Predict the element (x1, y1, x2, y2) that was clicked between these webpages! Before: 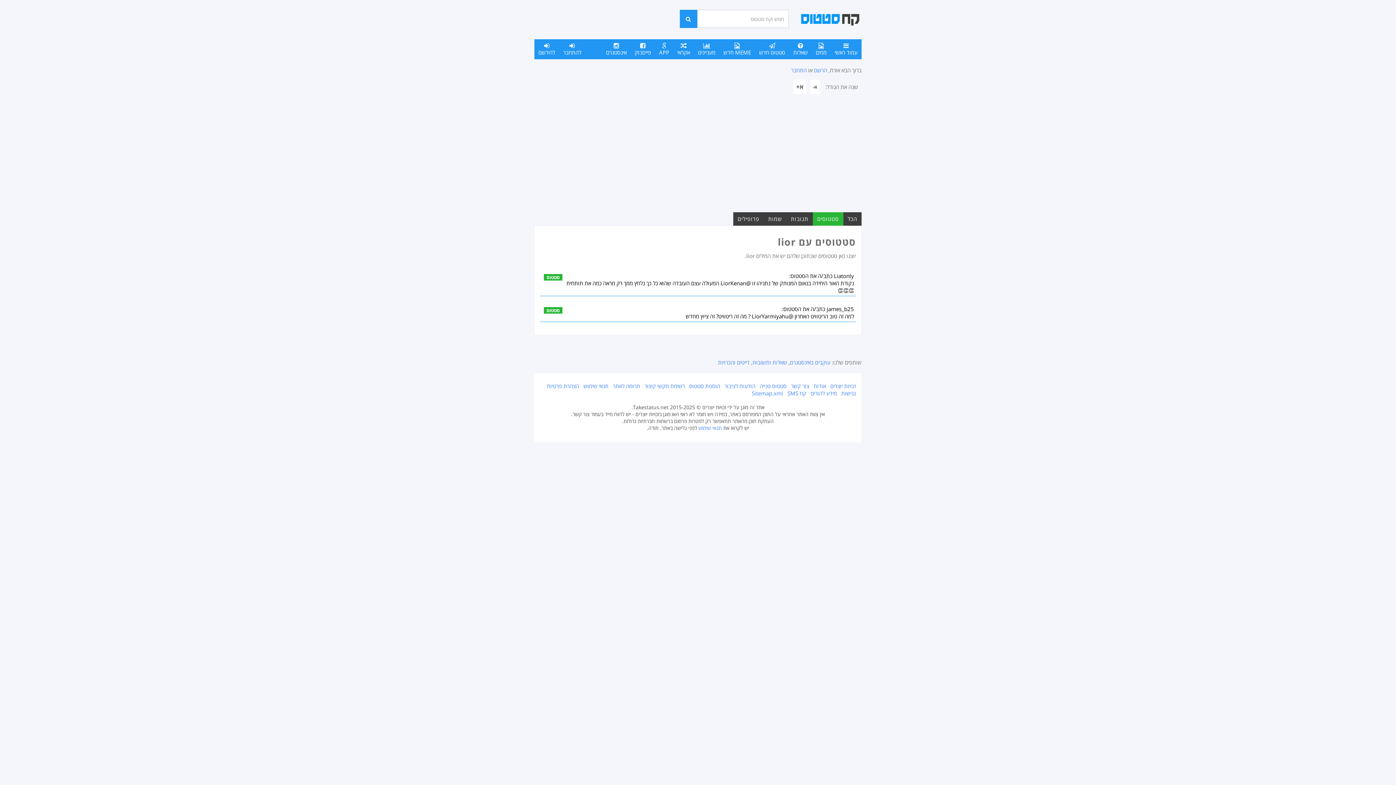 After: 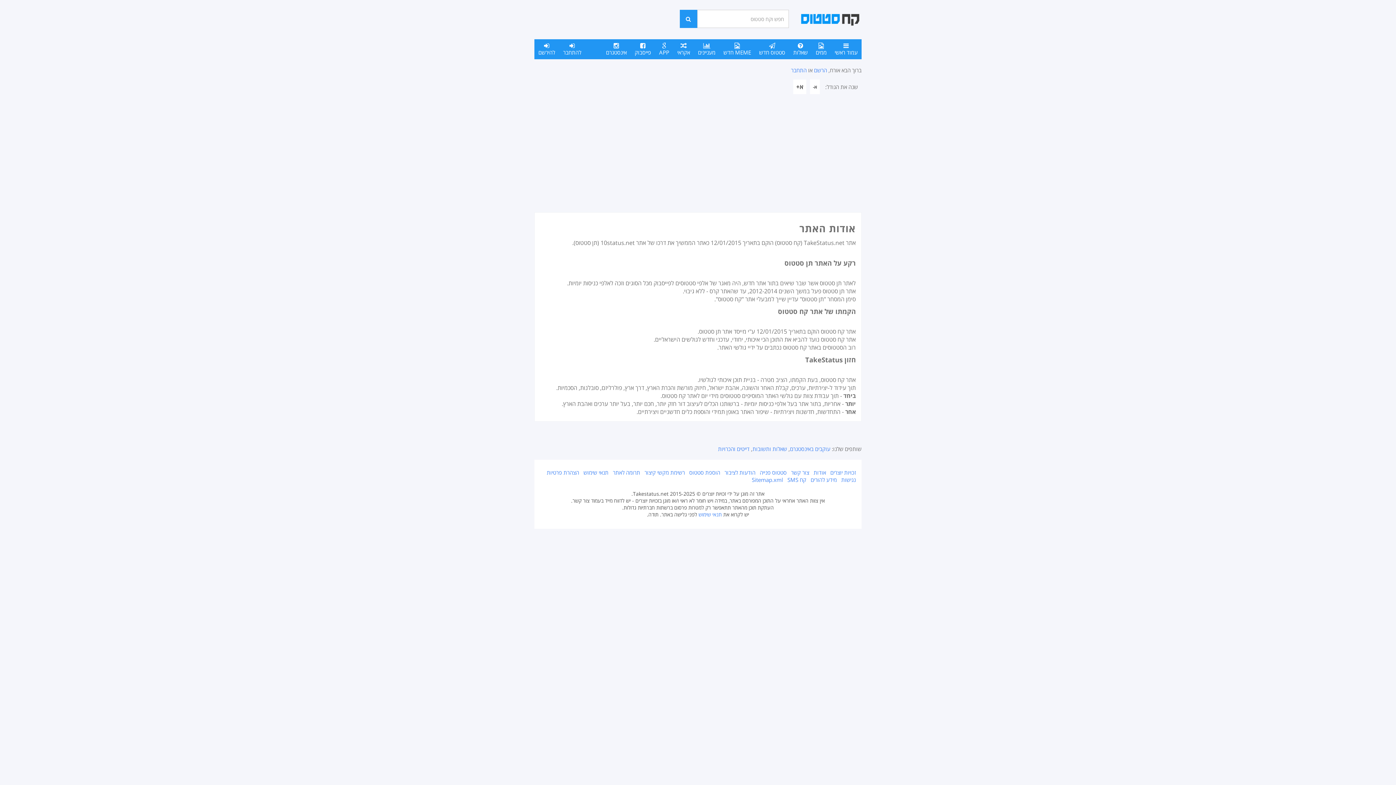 Action: label: אודות bbox: (813, 382, 826, 389)